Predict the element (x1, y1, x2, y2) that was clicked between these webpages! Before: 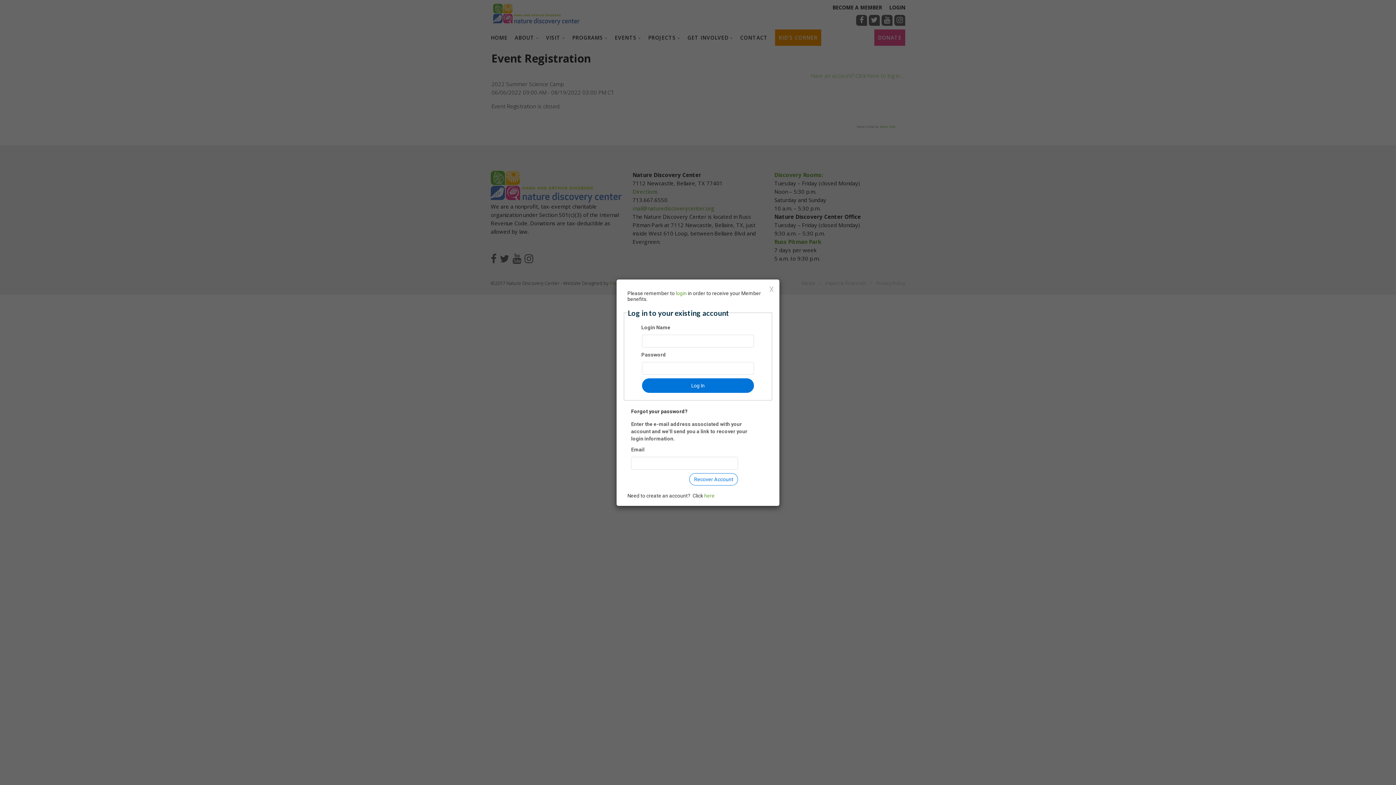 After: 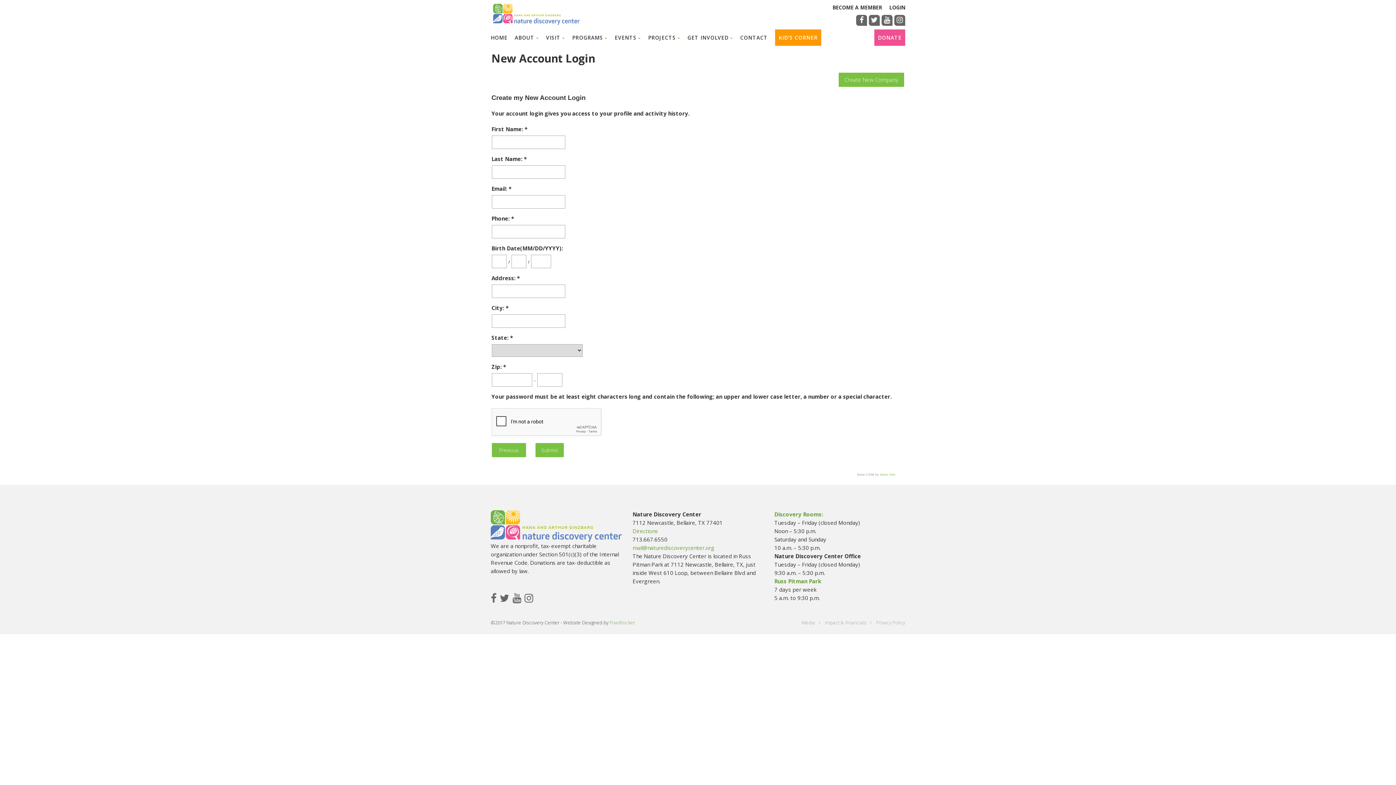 Action: label: here bbox: (704, 492, 714, 498)